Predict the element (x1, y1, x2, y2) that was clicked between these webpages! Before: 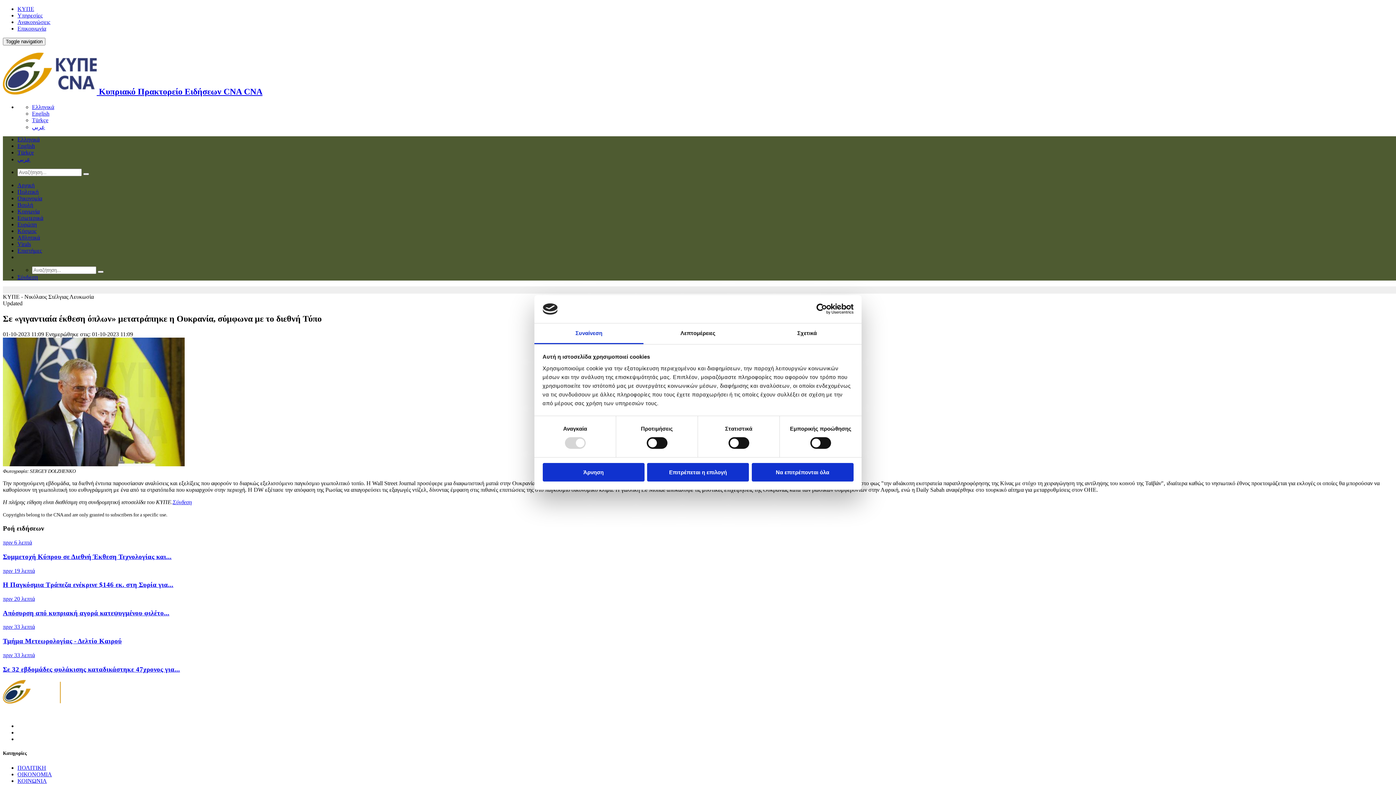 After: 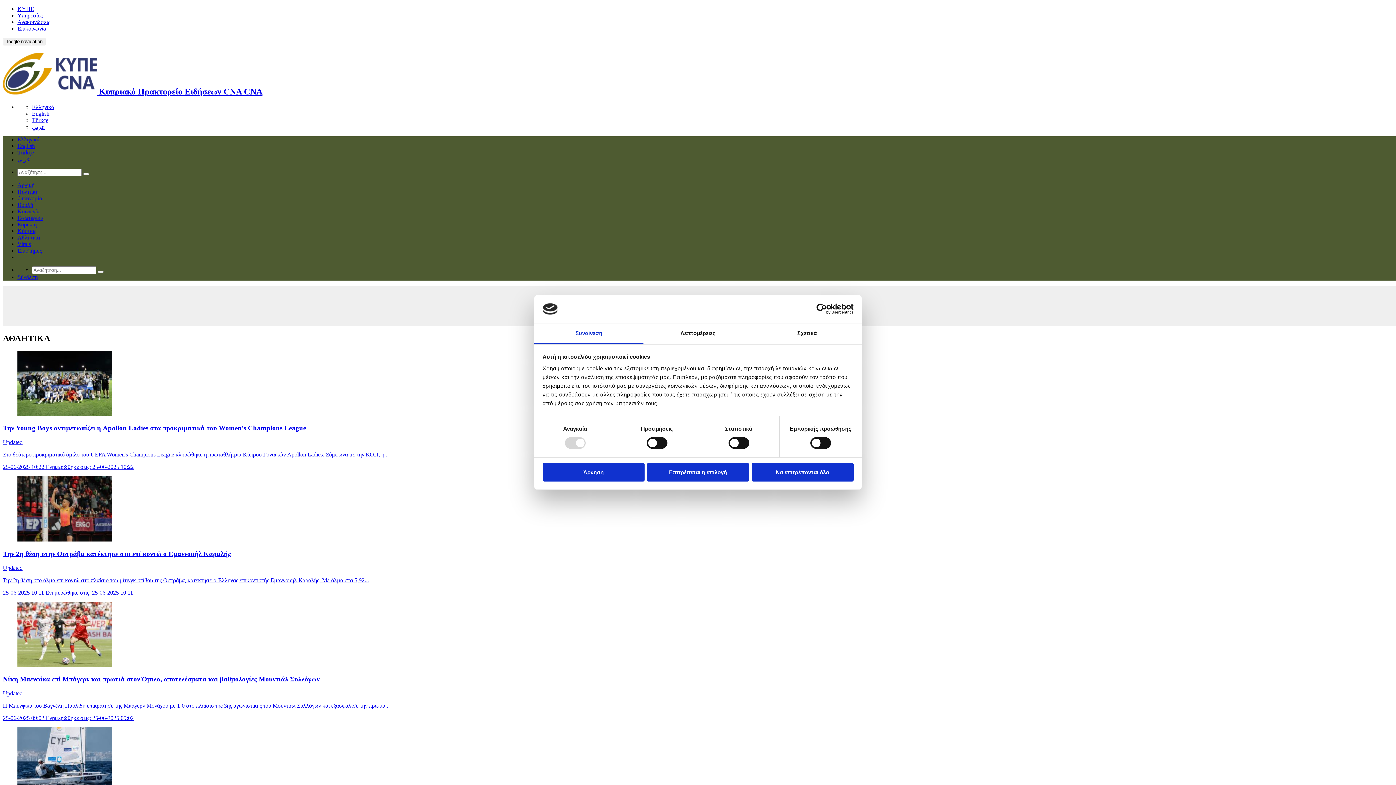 Action: label: Αθλητικά bbox: (17, 234, 40, 240)